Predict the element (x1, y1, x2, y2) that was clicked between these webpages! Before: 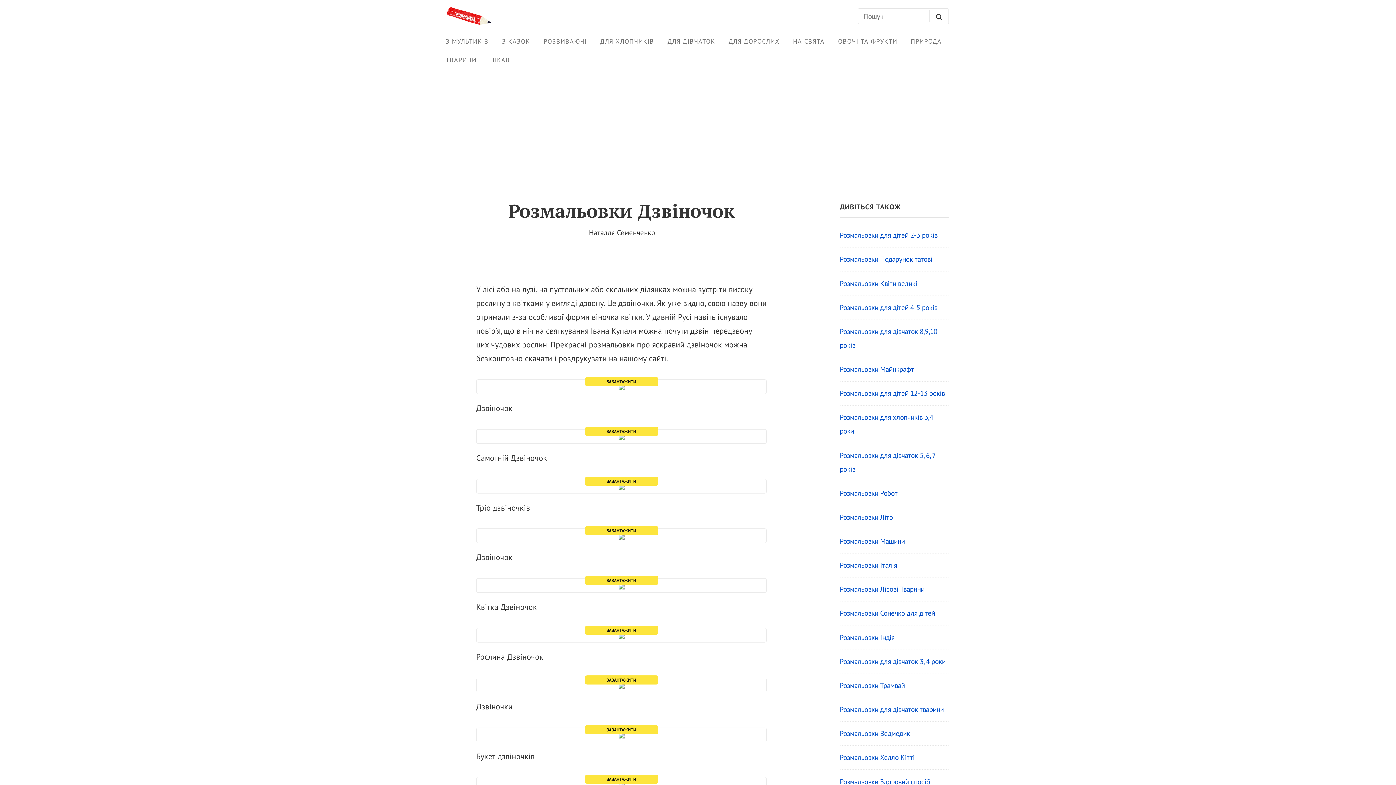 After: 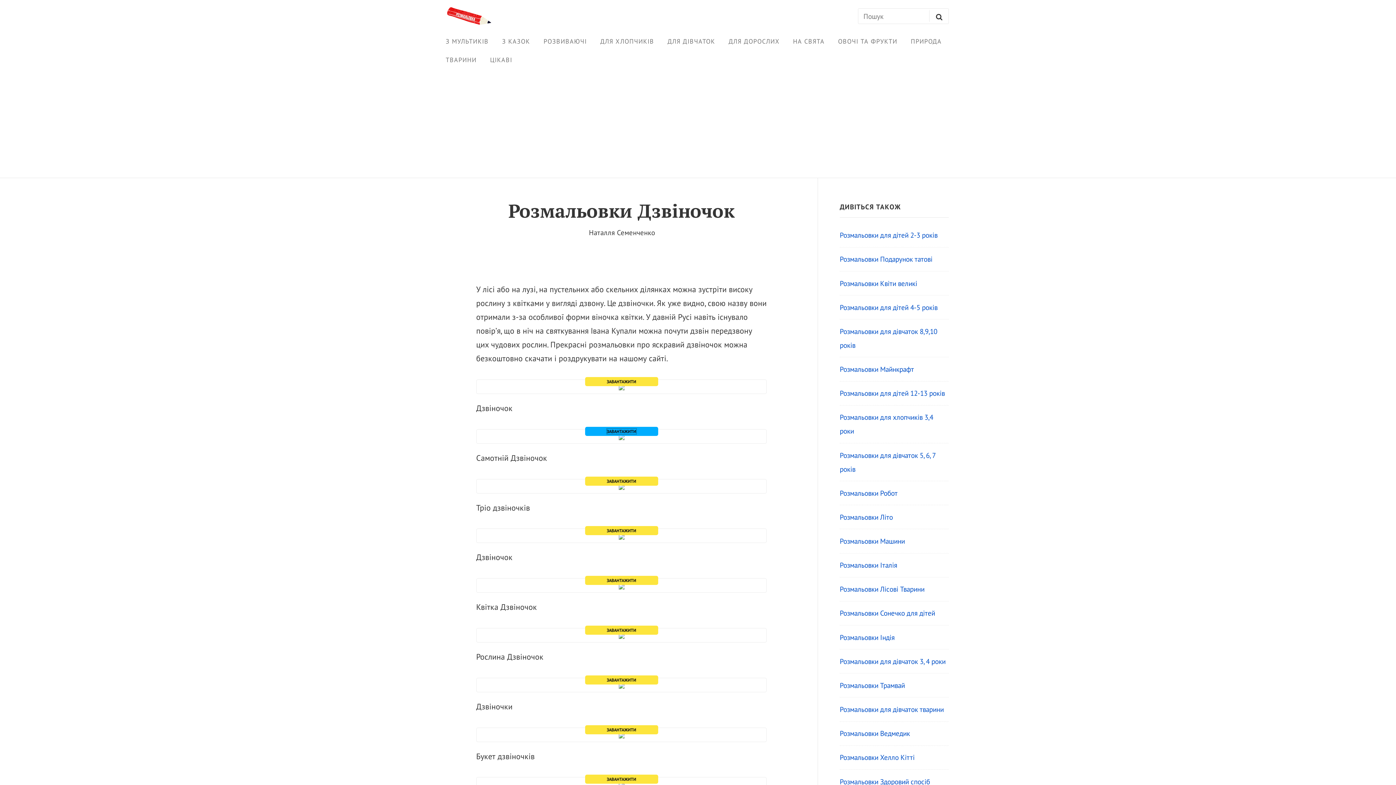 Action: label: ЗАВАНТАЖИТИ bbox: (606, 428, 636, 434)